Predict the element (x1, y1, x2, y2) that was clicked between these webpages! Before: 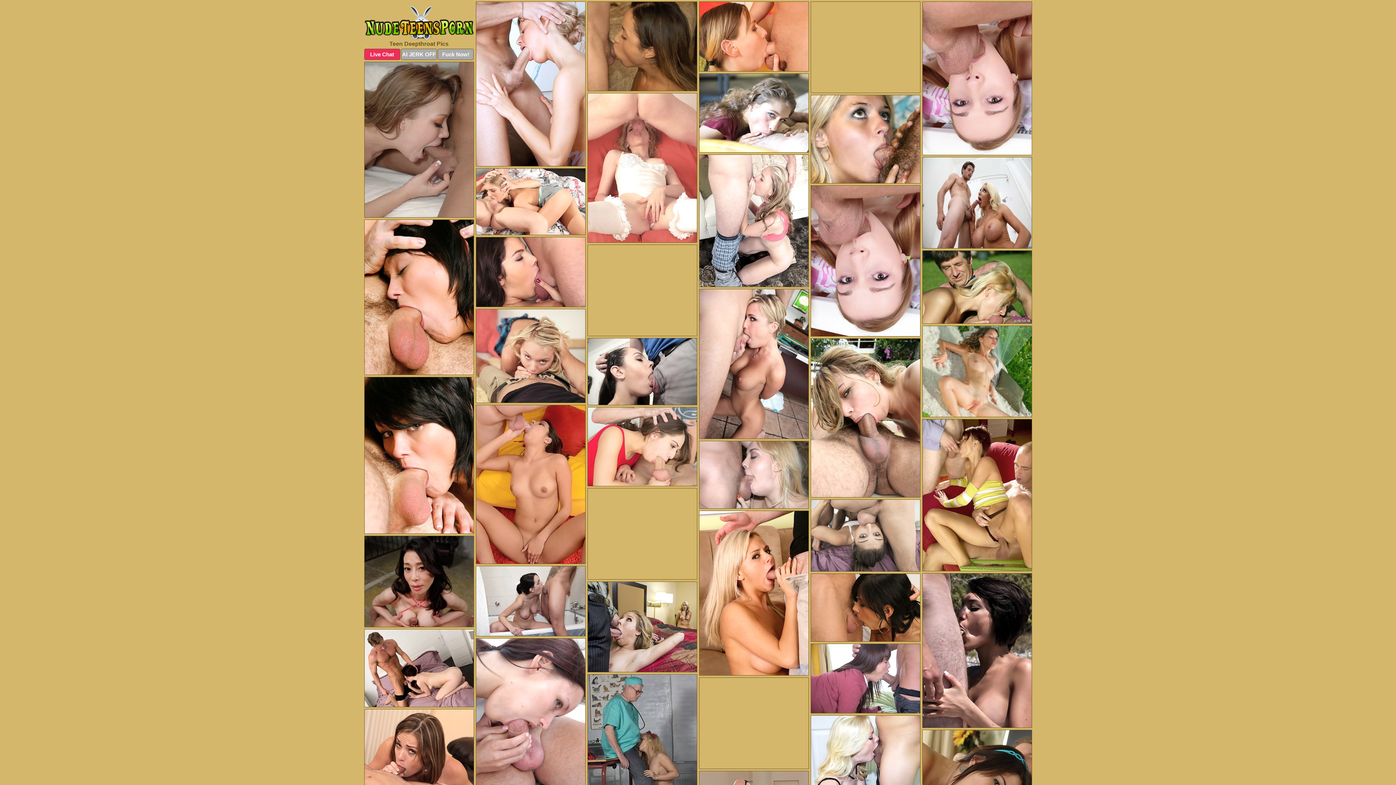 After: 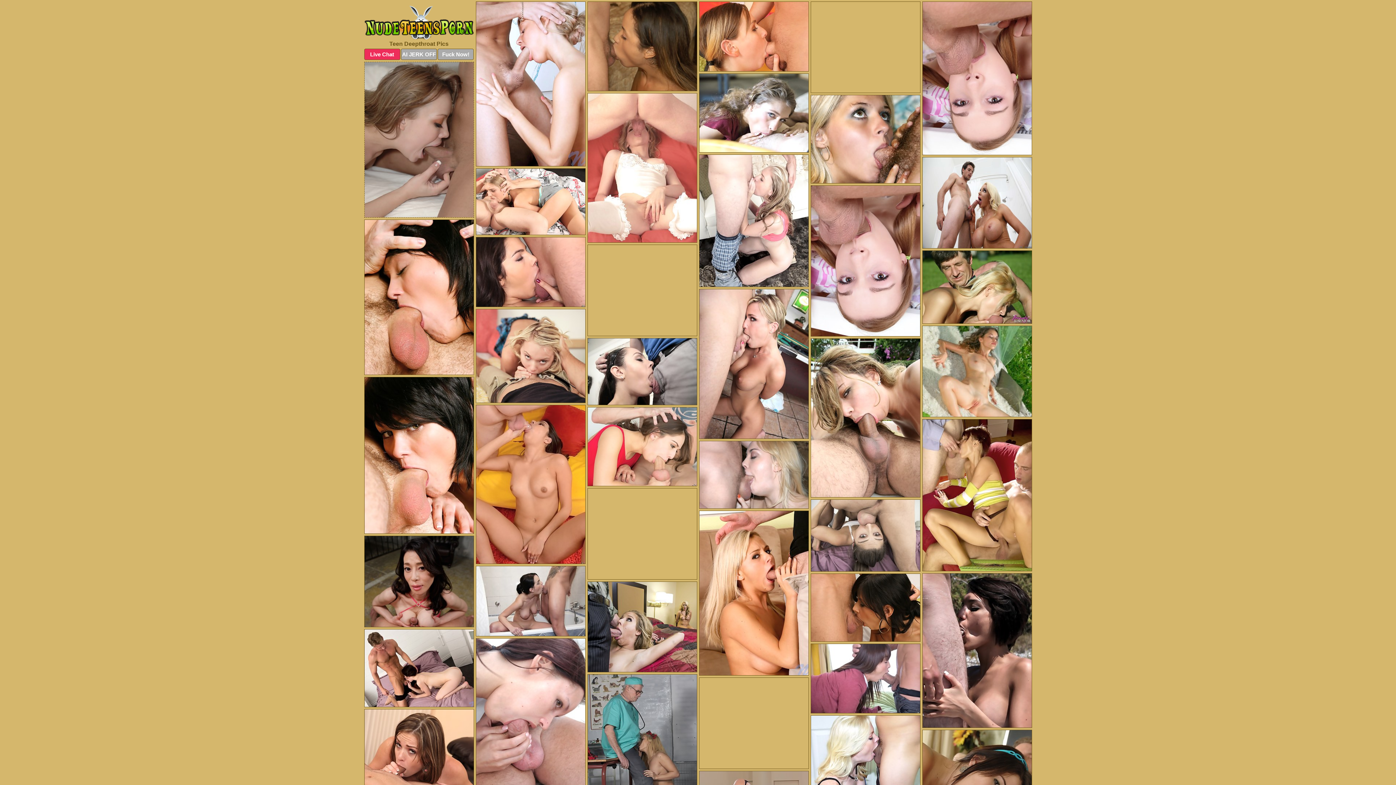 Action: bbox: (364, 61, 474, 217)